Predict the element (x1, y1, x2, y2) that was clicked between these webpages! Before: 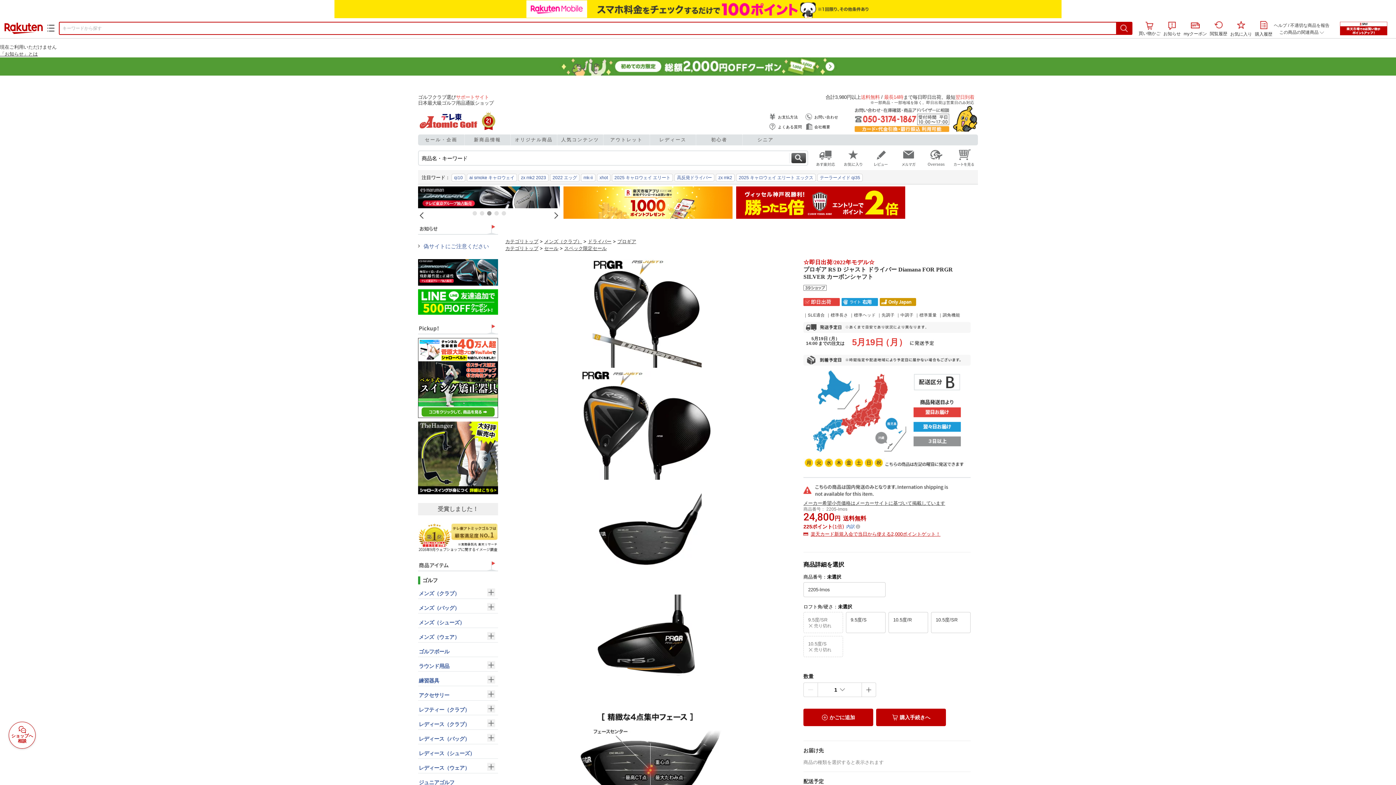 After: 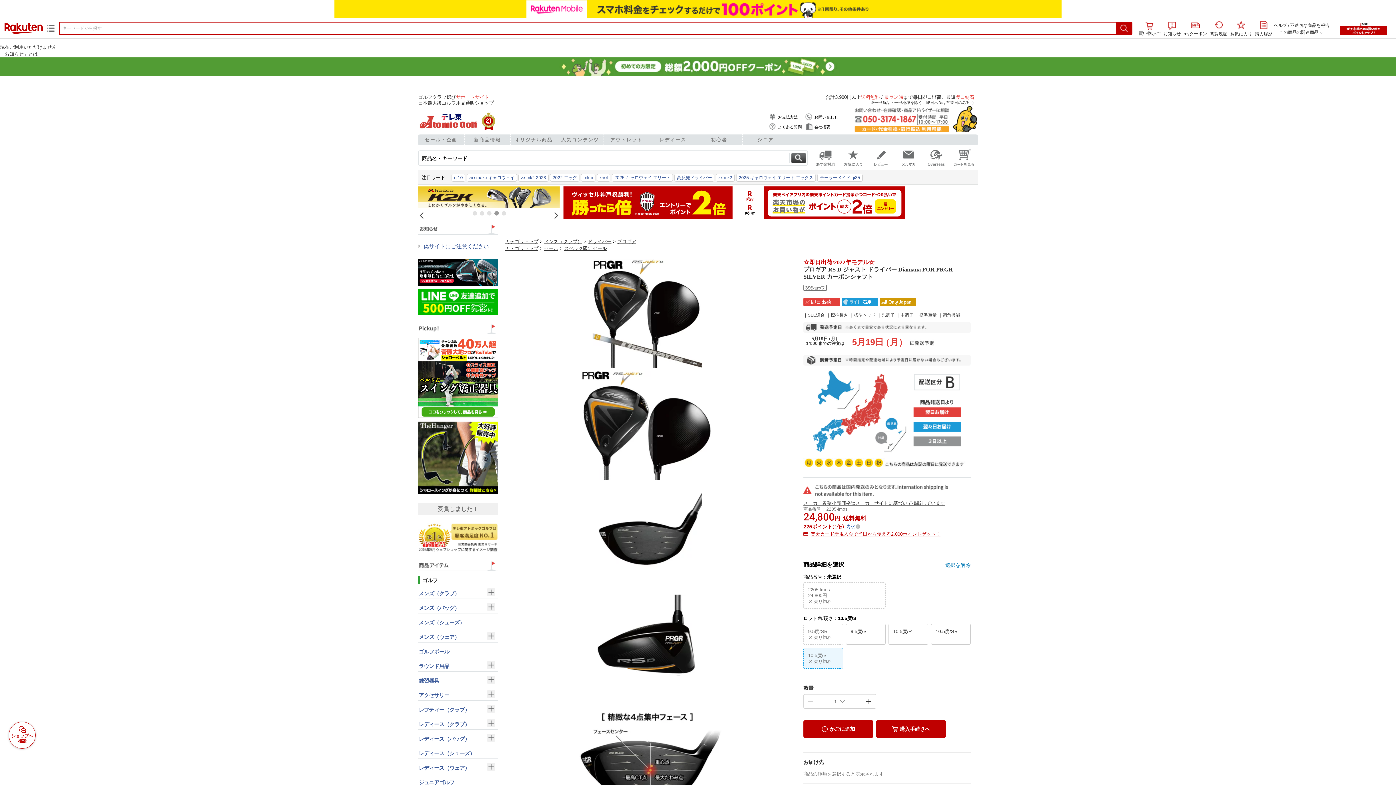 Action: bbox: (803, 636, 843, 657) label: 10.5度/S